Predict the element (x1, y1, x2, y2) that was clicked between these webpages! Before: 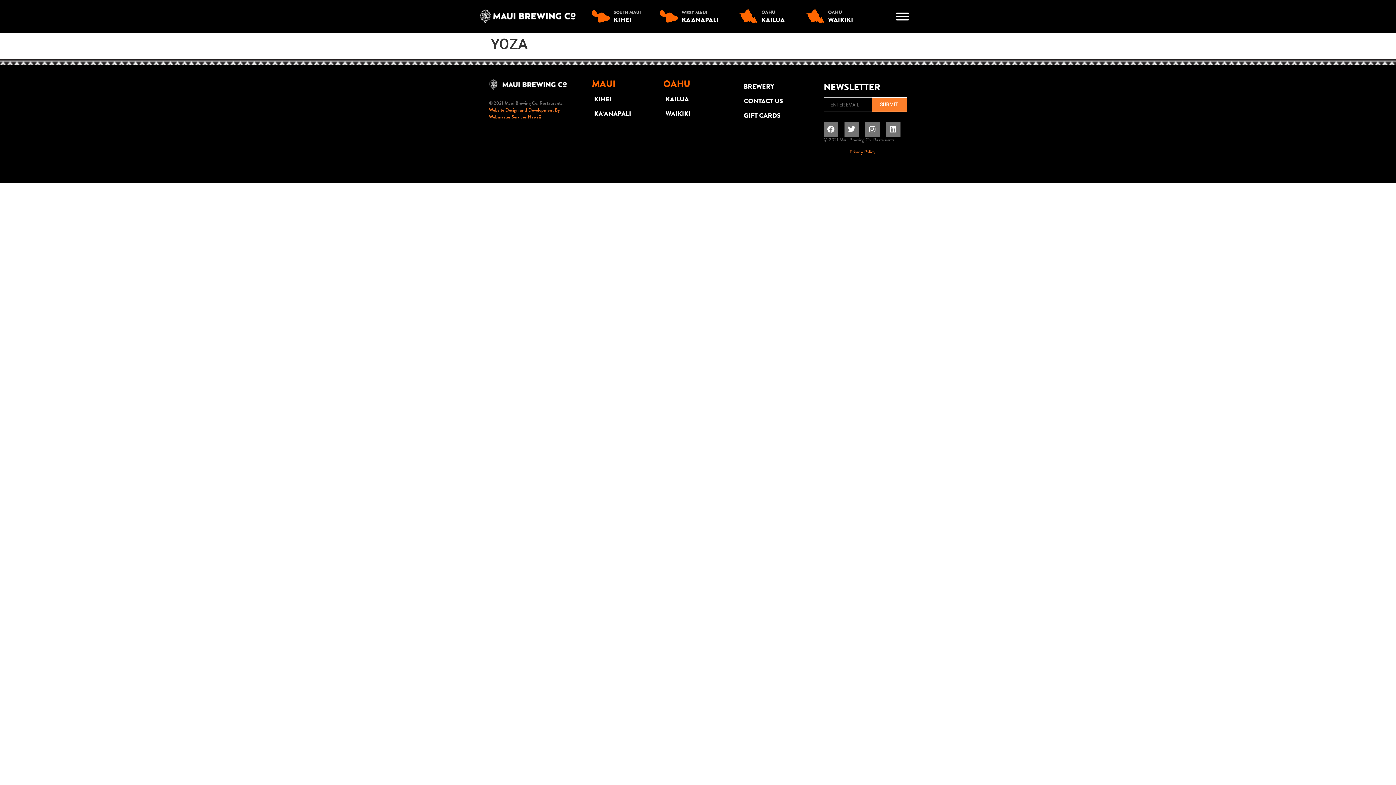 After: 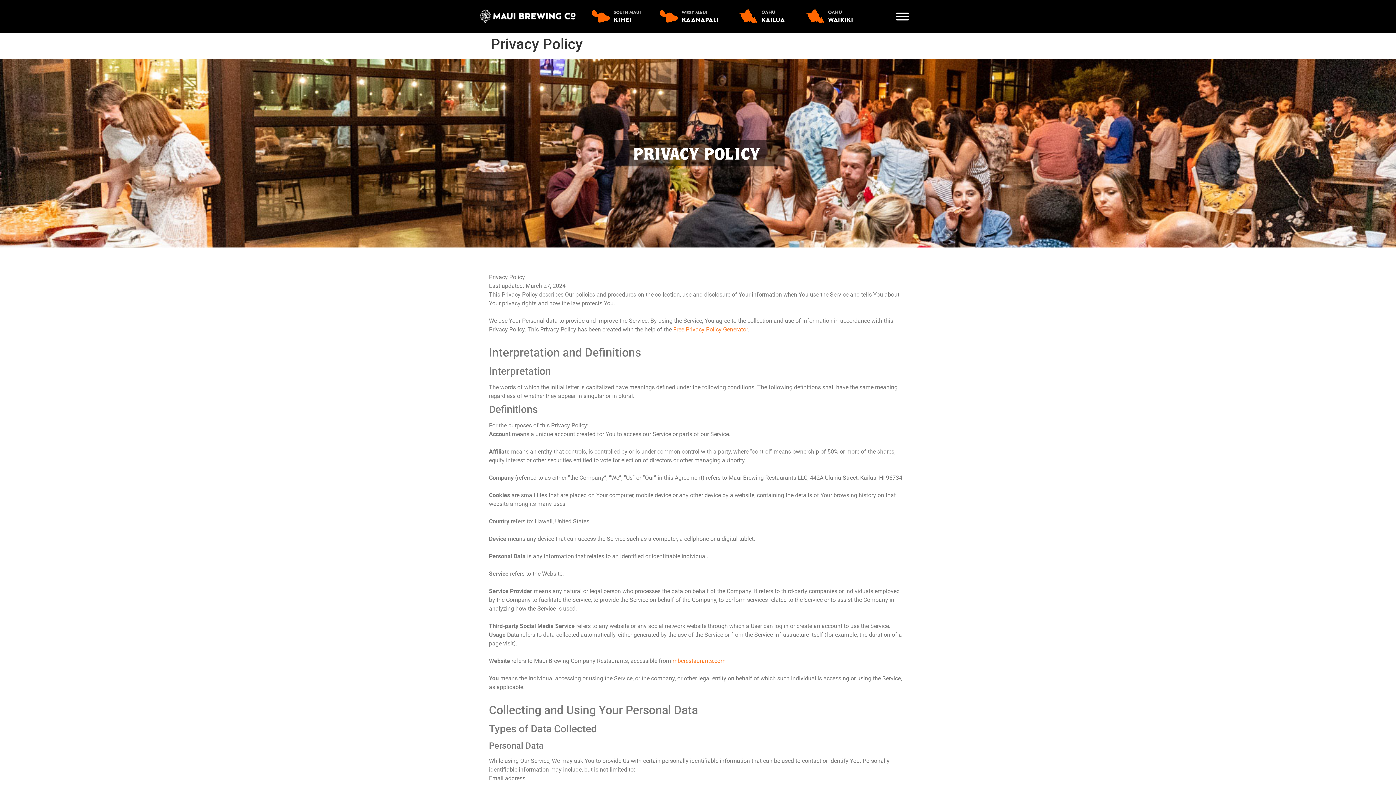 Action: label: Privacy Policy bbox: (849, 148, 875, 155)